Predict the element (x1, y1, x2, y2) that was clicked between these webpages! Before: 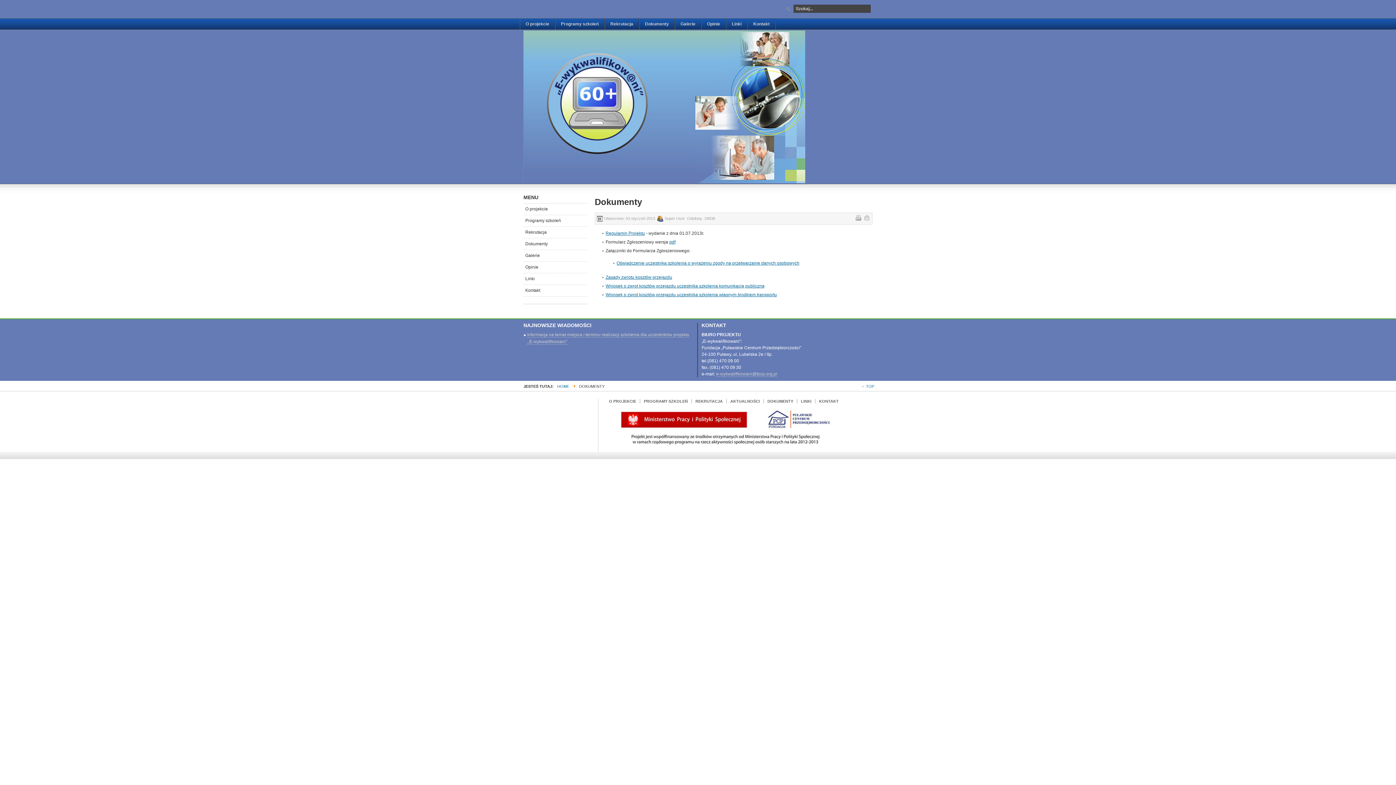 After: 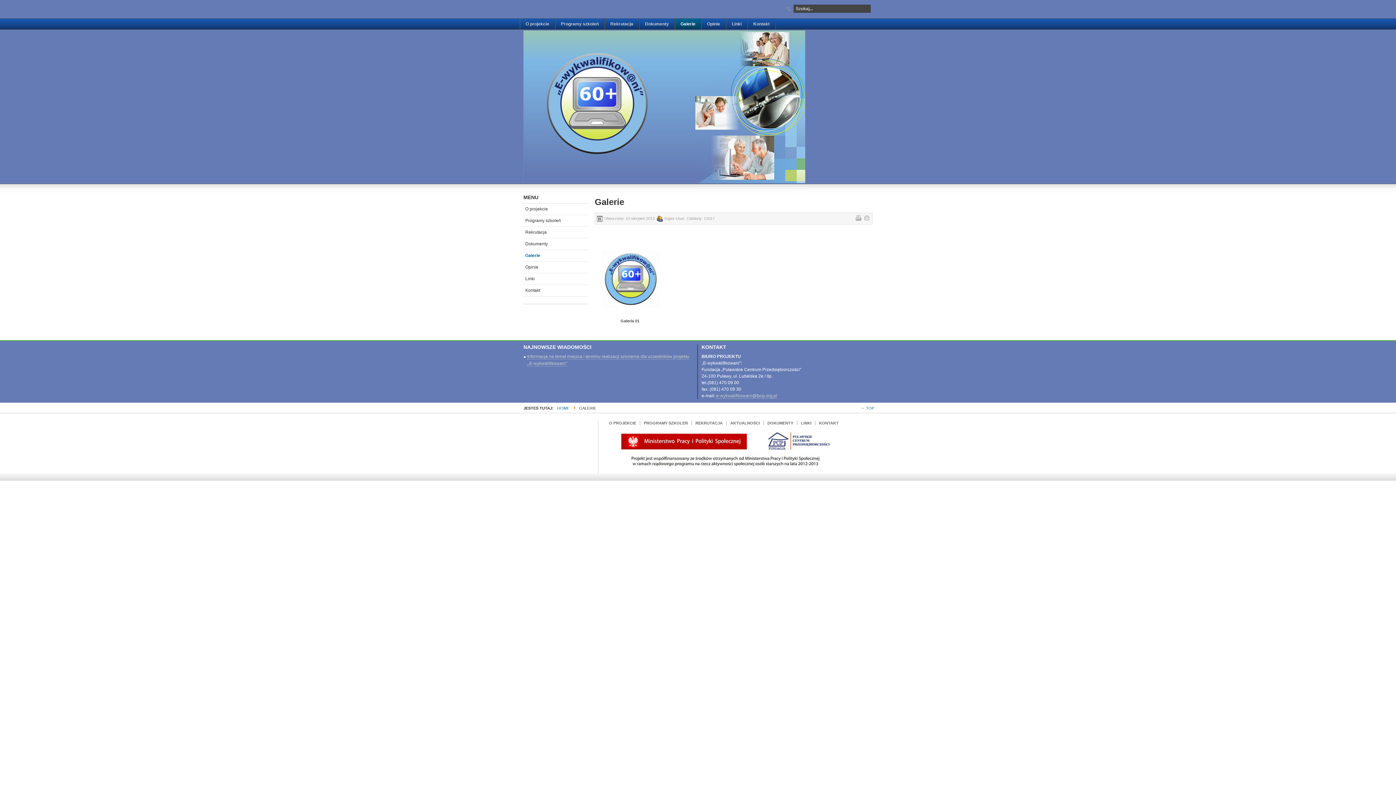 Action: label: Galerie bbox: (674, 18, 701, 29)